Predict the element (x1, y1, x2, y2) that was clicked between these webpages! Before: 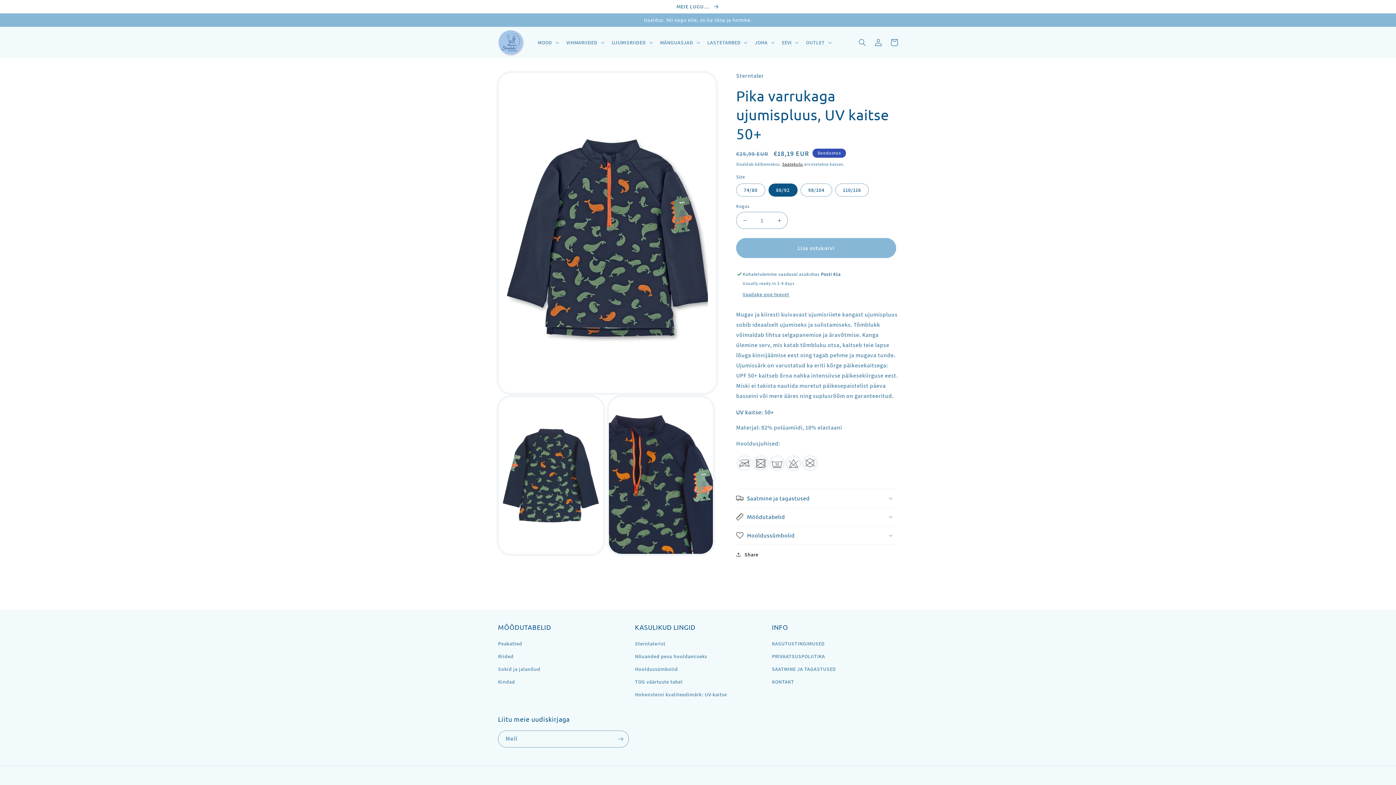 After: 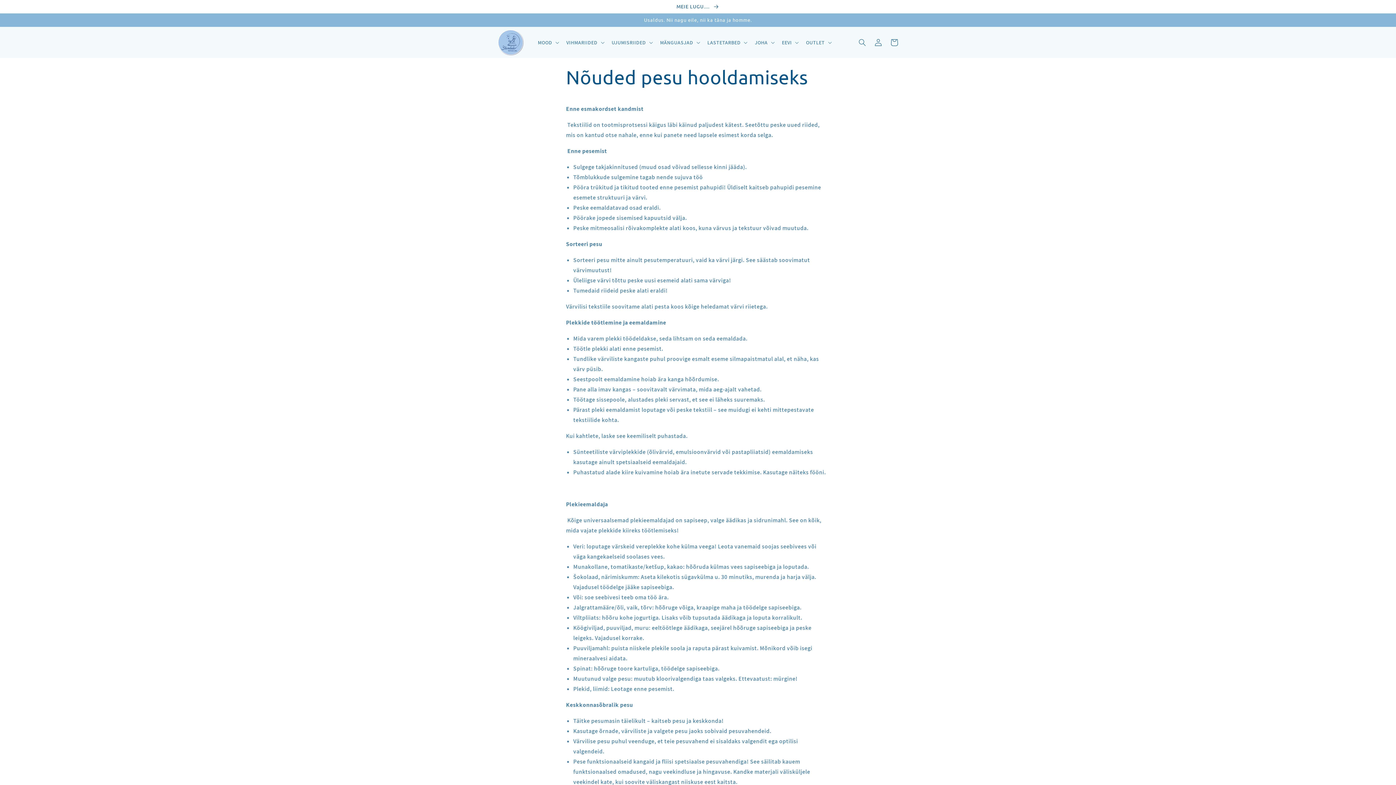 Action: bbox: (635, 650, 707, 663) label: Nõuanded pesu hooldamiseks